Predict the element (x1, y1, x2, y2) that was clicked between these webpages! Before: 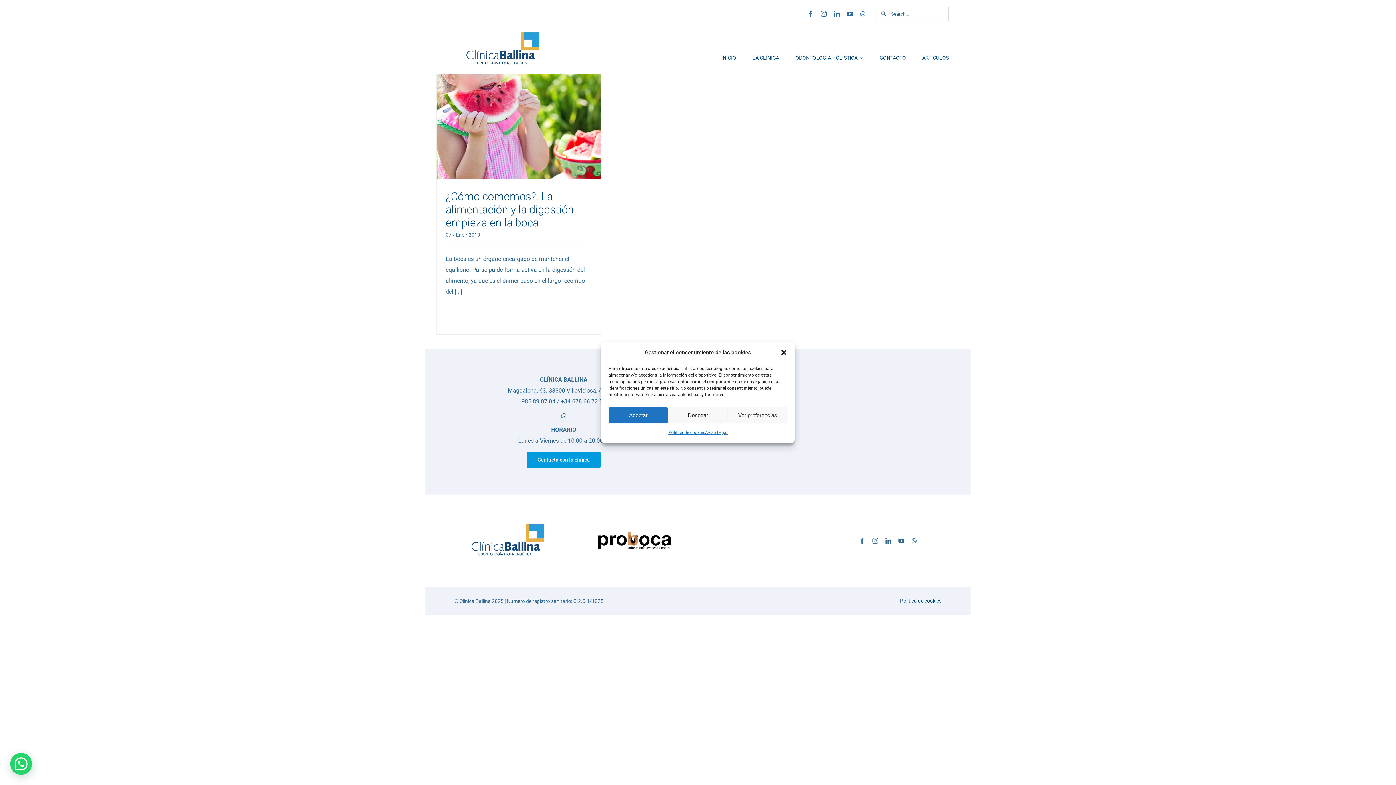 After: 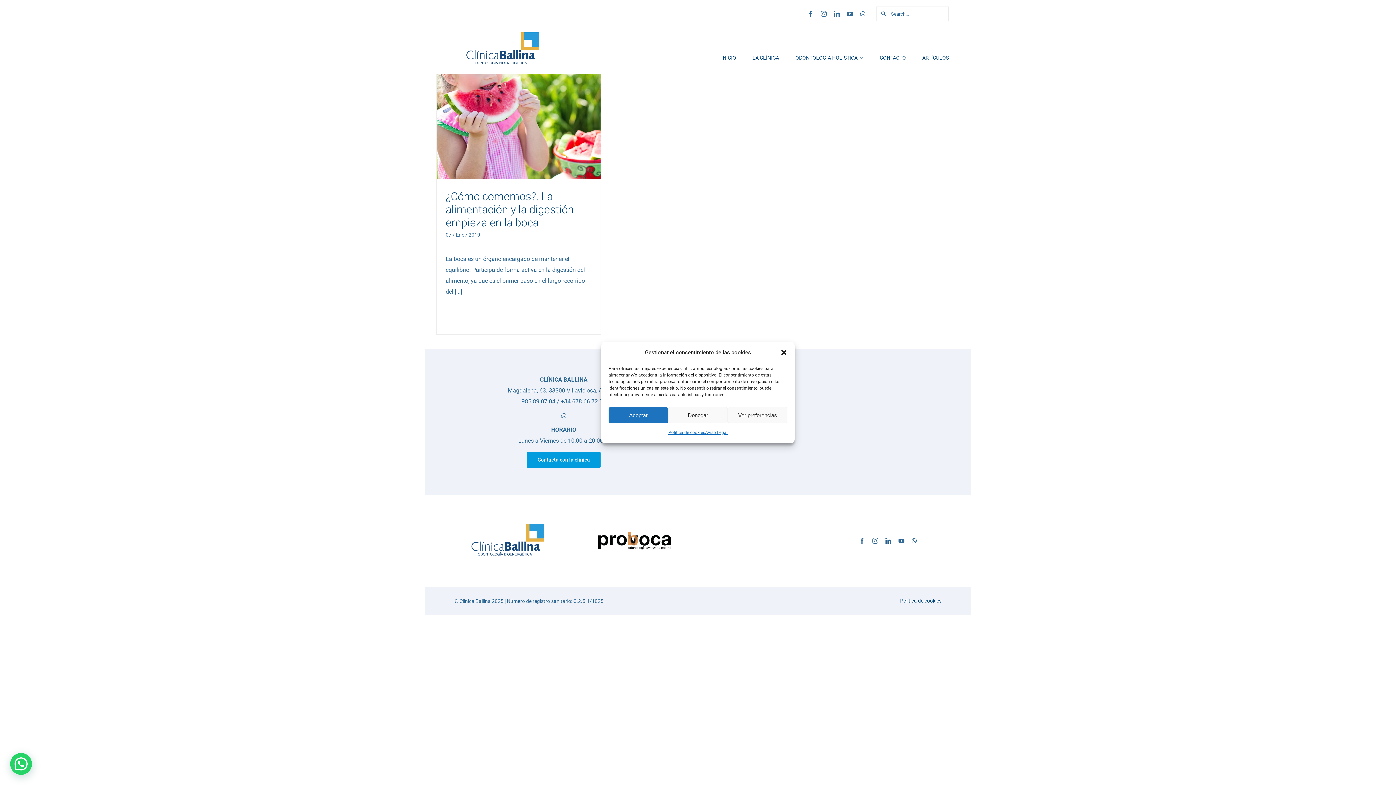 Action: bbox: (860, 10, 865, 16) label: whatsapp